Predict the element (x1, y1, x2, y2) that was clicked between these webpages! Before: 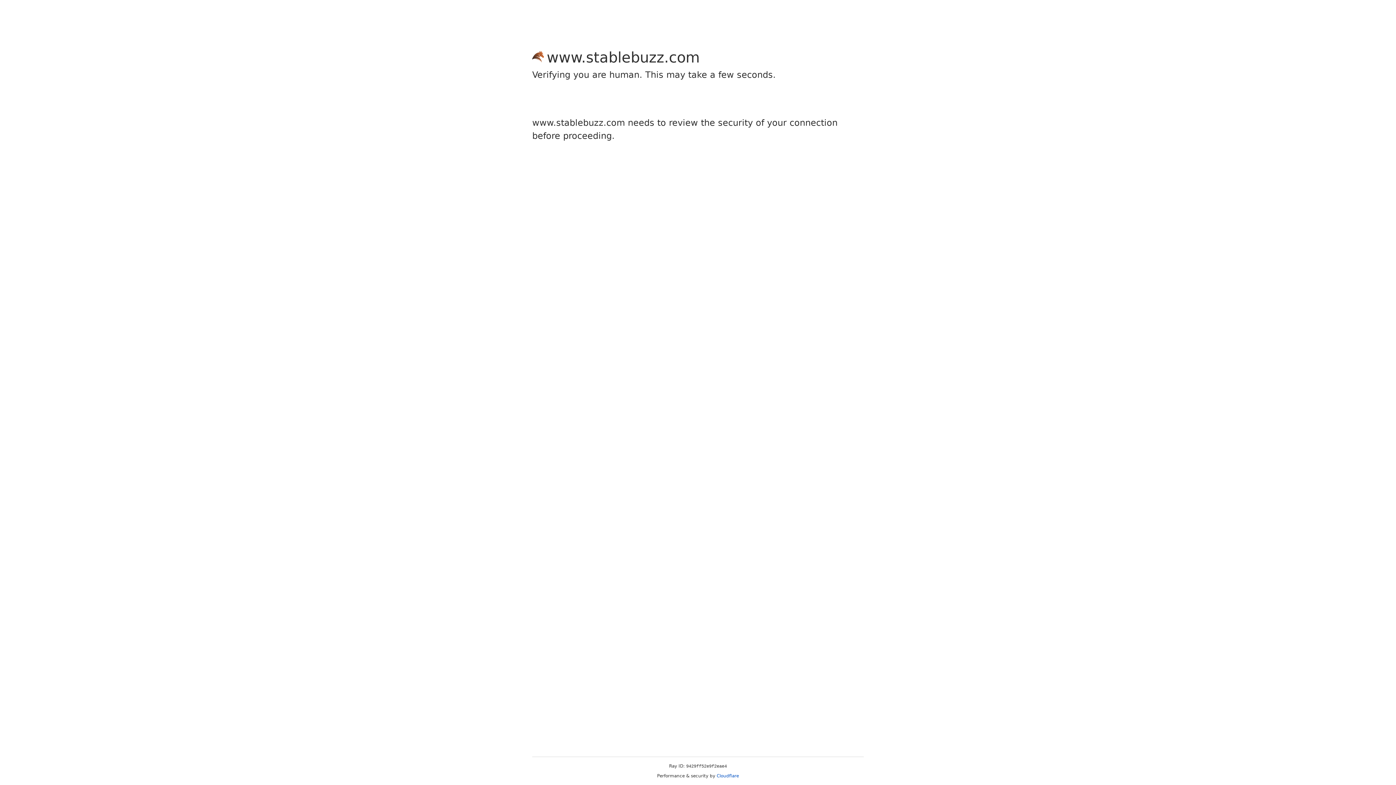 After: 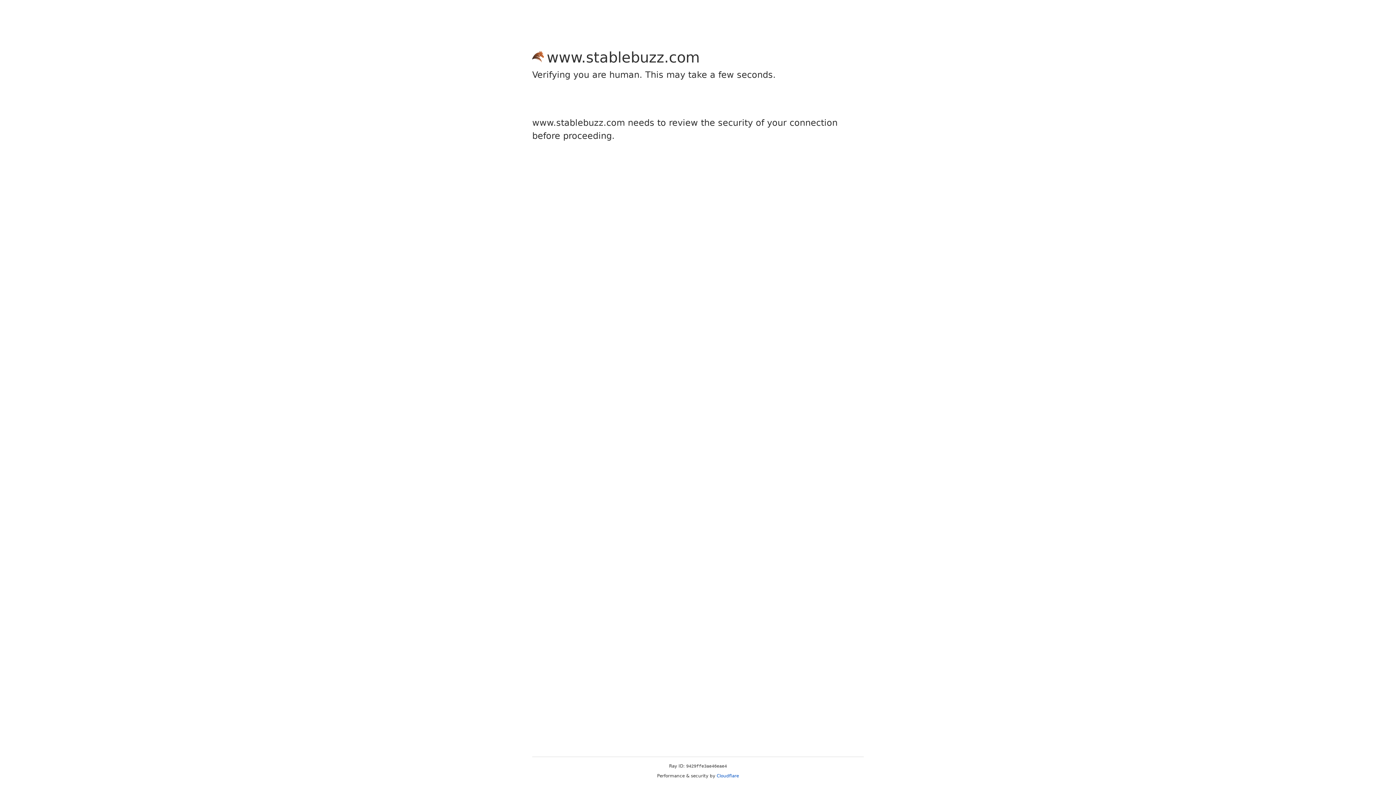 Action: label: Cloudflare bbox: (716, 773, 739, 778)